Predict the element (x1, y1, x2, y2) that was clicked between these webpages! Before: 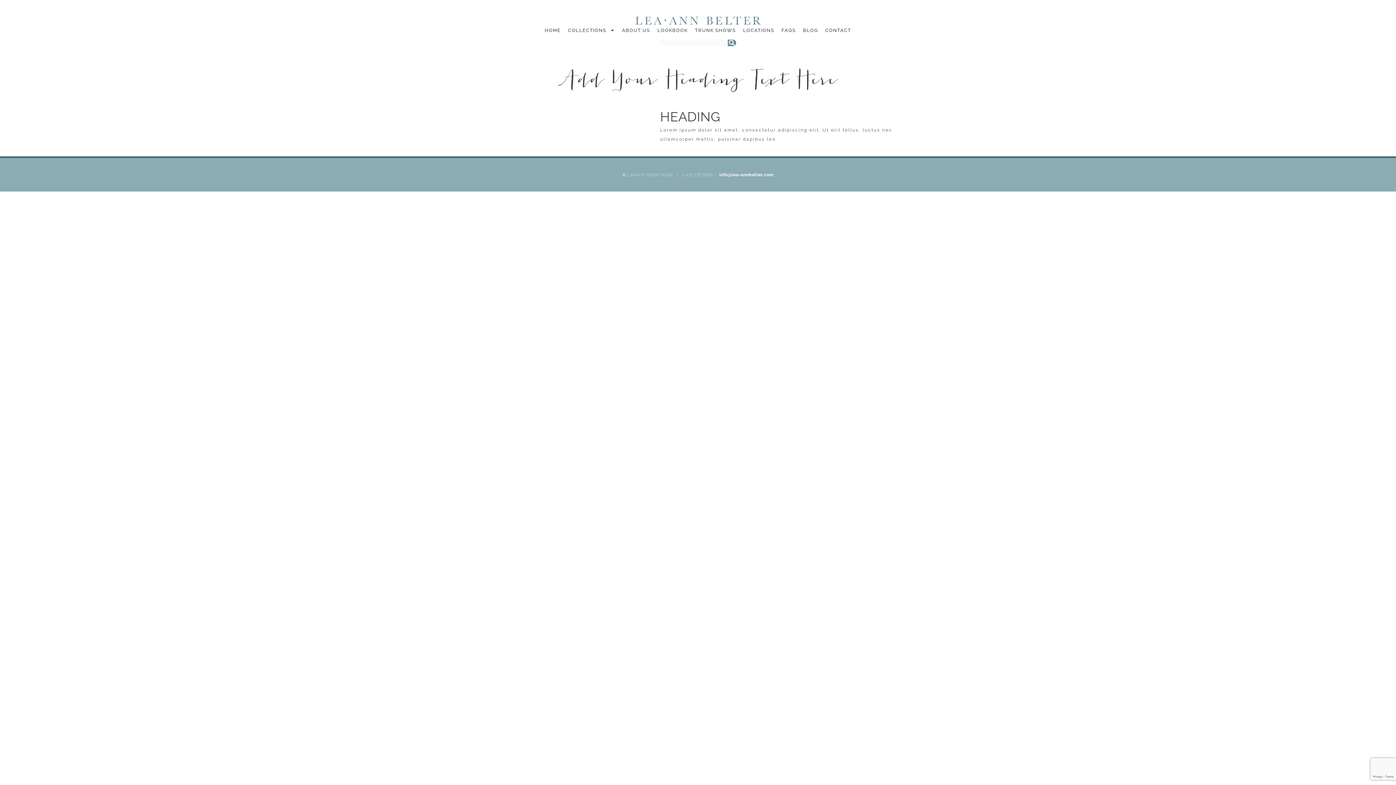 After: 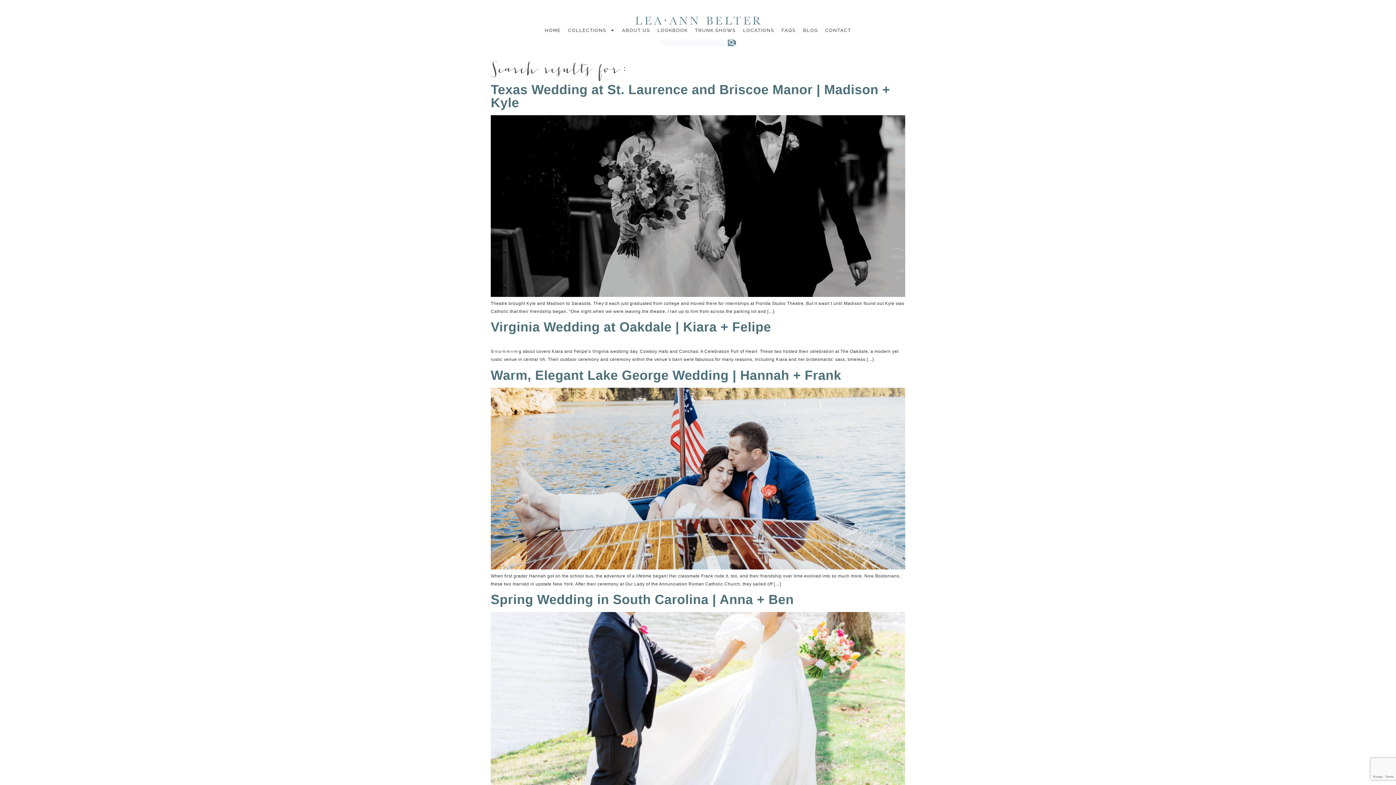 Action: label: Search bbox: (727, 39, 736, 46)